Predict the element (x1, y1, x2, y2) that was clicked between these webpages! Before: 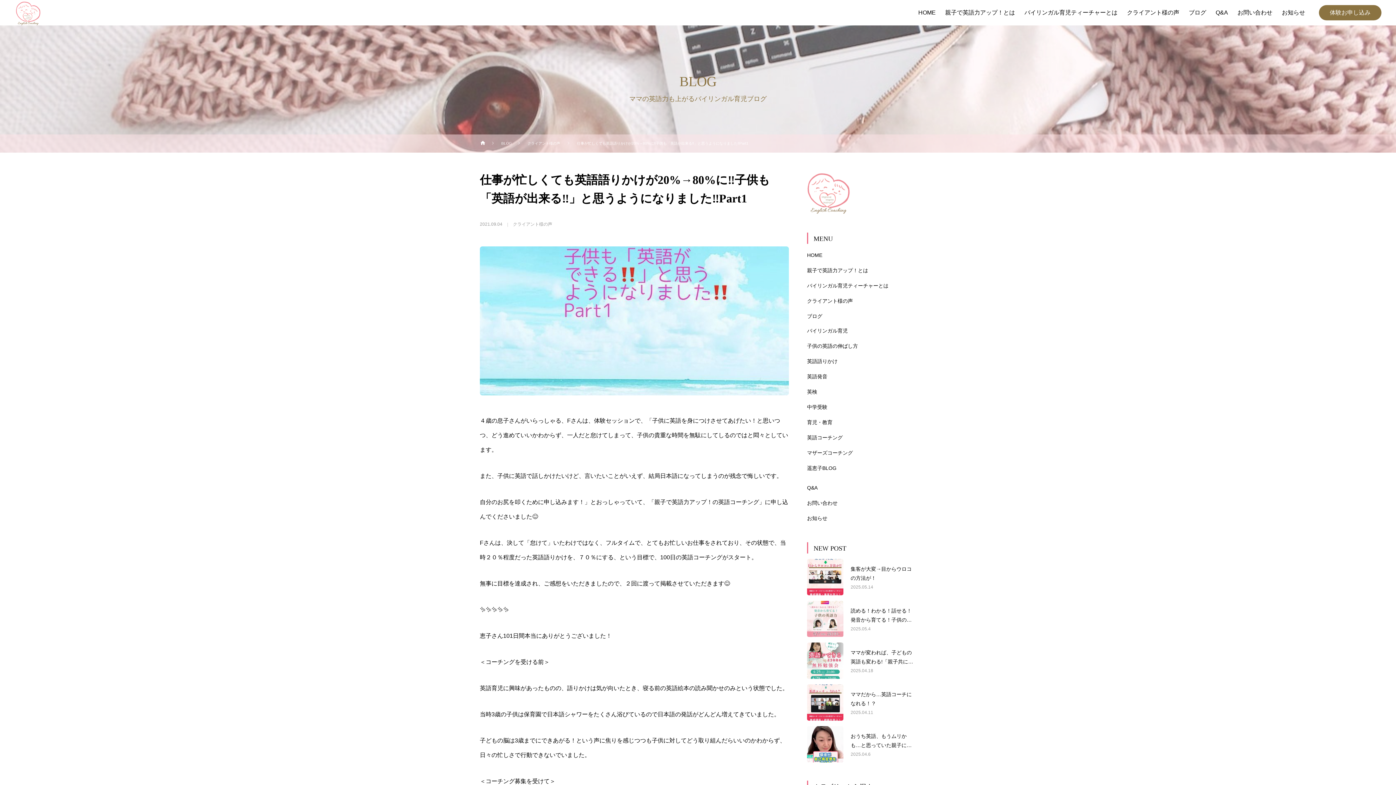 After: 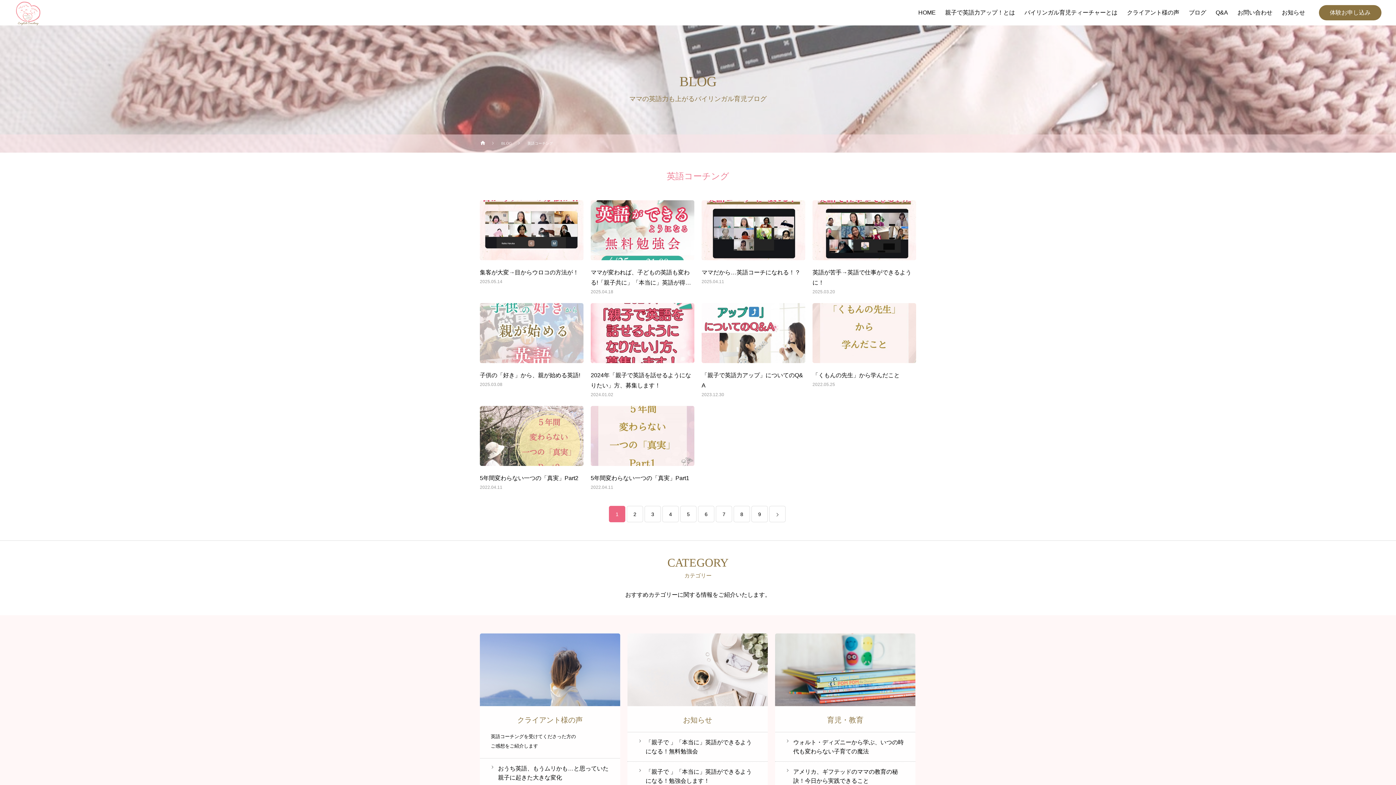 Action: bbox: (807, 434, 842, 440) label: 英語コーチング